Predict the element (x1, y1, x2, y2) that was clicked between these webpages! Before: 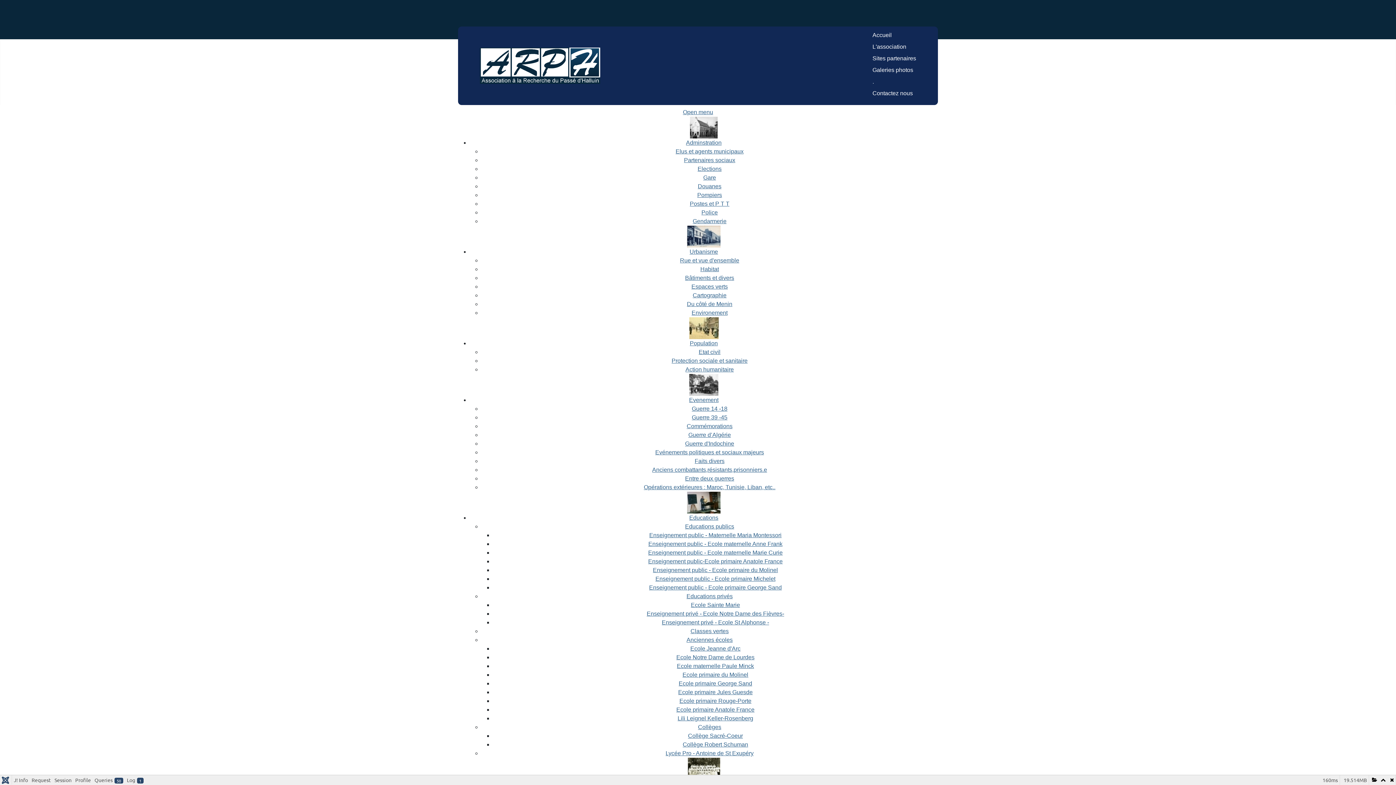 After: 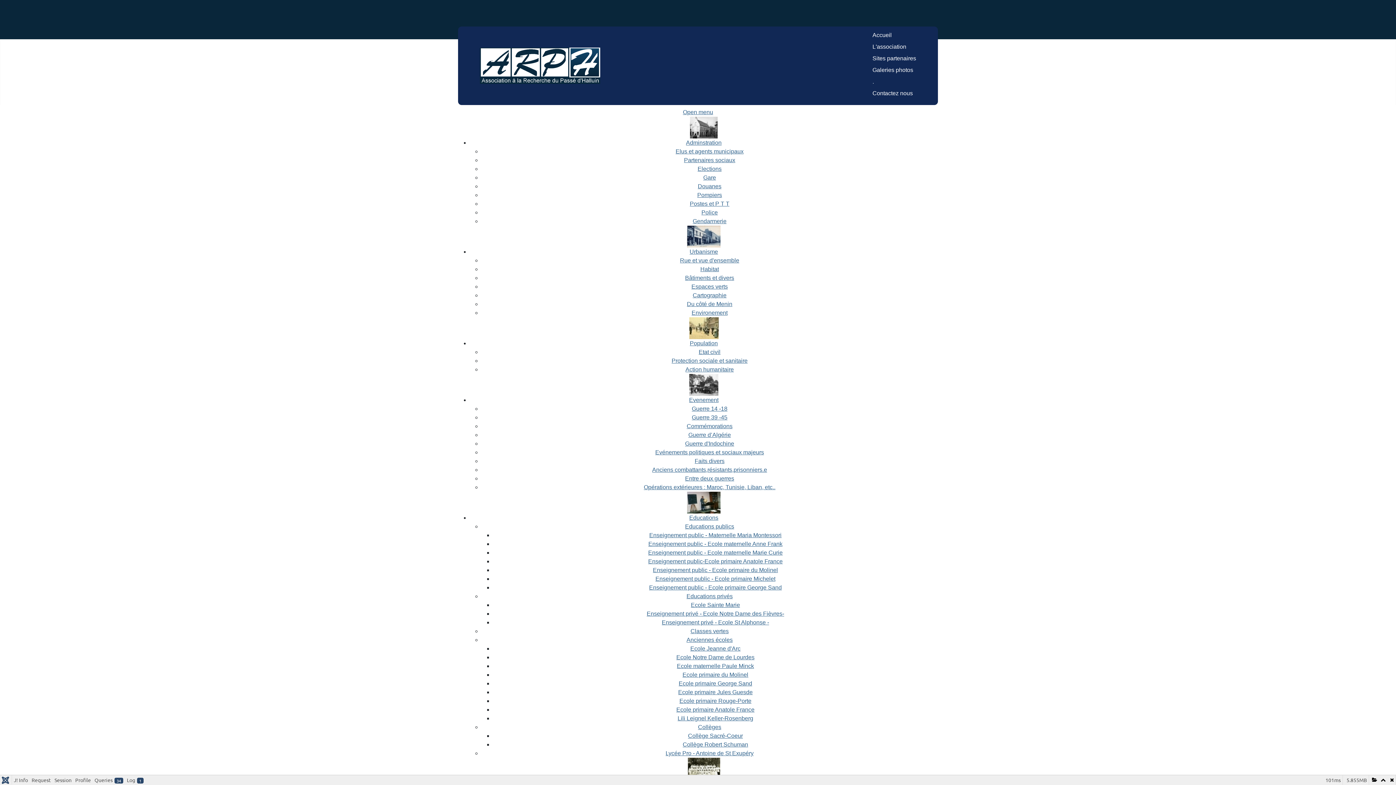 Action: bbox: (872, 90, 913, 96) label: Contactez nous